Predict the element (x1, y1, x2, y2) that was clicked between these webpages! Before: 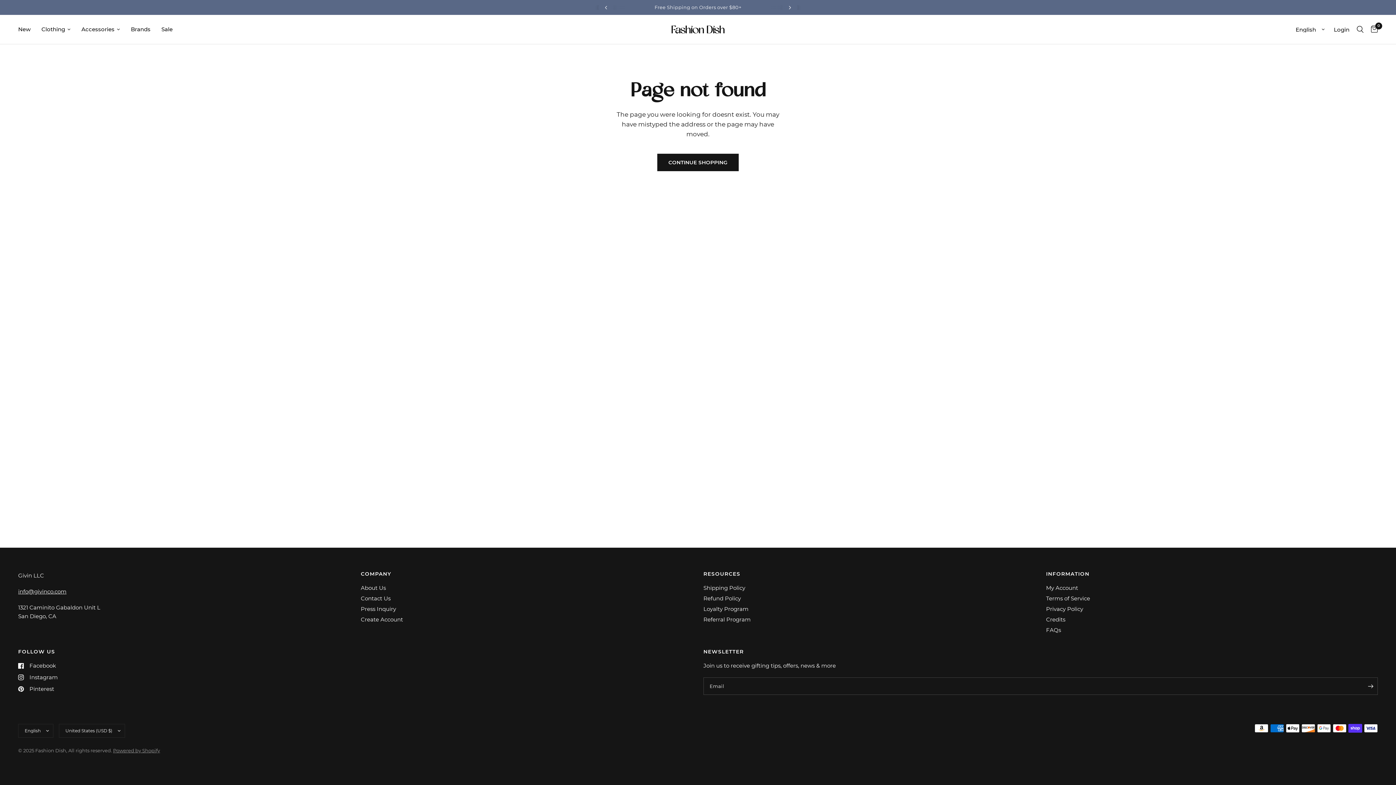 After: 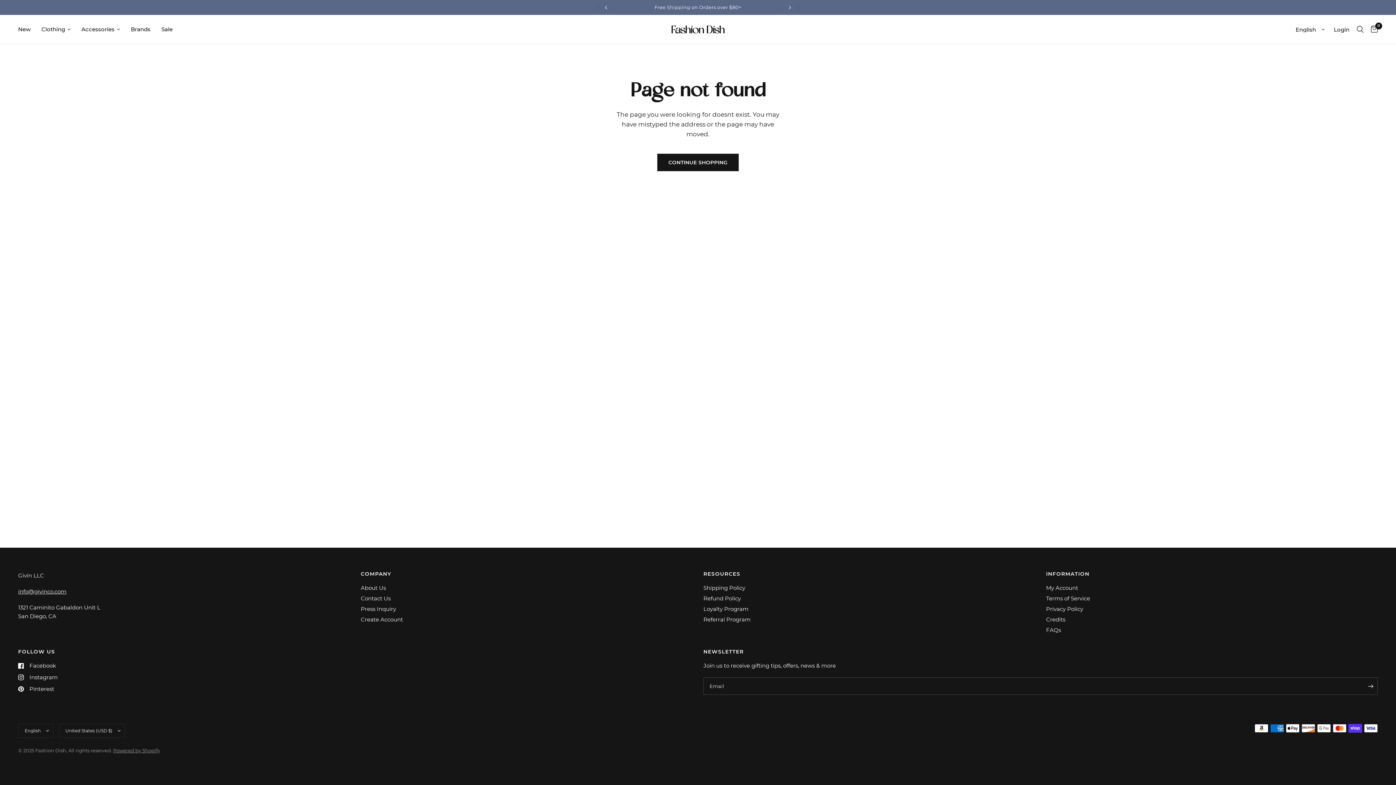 Action: bbox: (18, 673, 57, 682) label: Instagram